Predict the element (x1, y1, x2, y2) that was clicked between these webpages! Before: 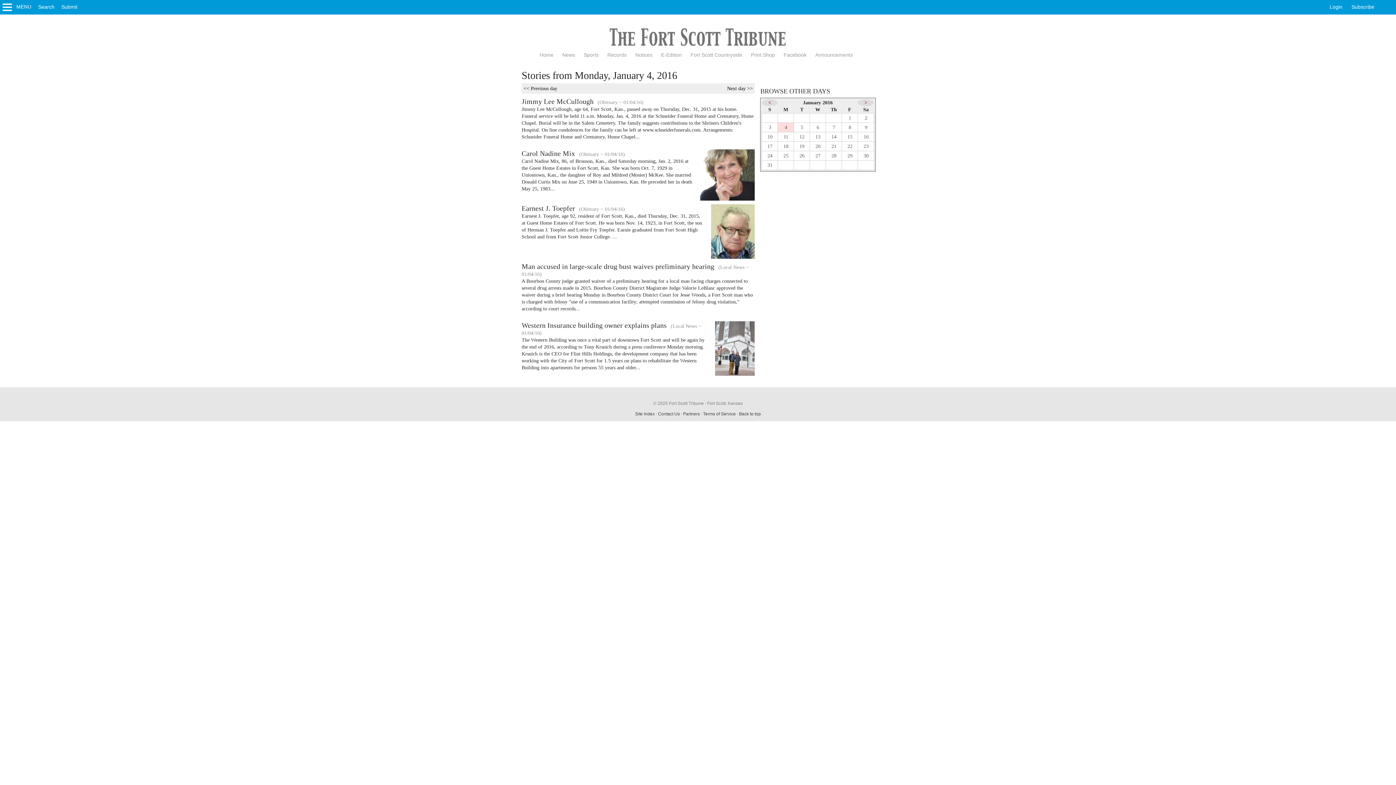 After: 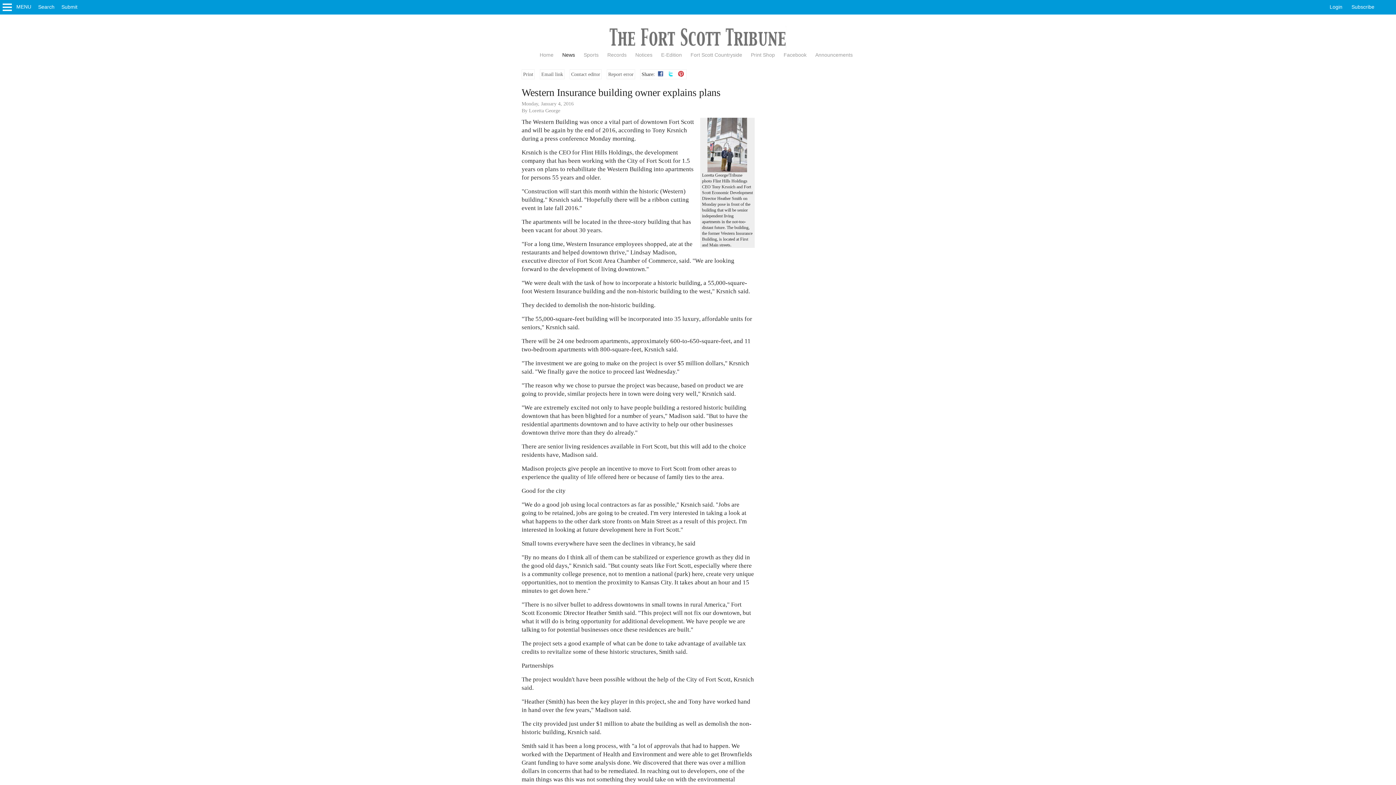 Action: bbox: (521, 323, 754, 371) label: Western Insurance building owner explains plans (Local News ~ 01/04/16)
The Western Building was once a vital part of downtown Fort Scott and will be again by the end of 2016, according to Tony Krsnich during a press conference Monday morning. Krsnich is the CEO for Flint Hills Holdings, the development company that has been working with the City of Fort Scott for 1.5 years on plans to rehabilitate the Western Building into apartments for persons 55 years and older...